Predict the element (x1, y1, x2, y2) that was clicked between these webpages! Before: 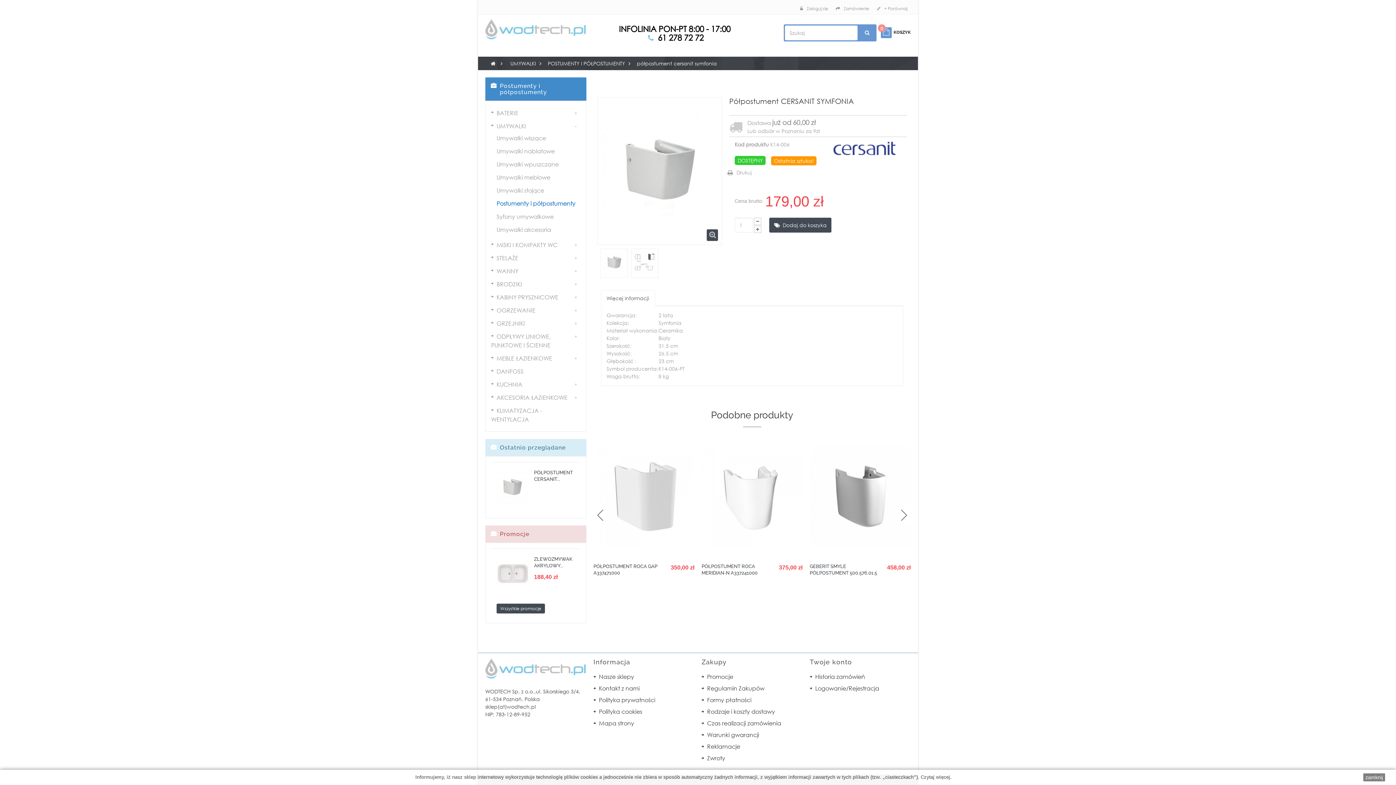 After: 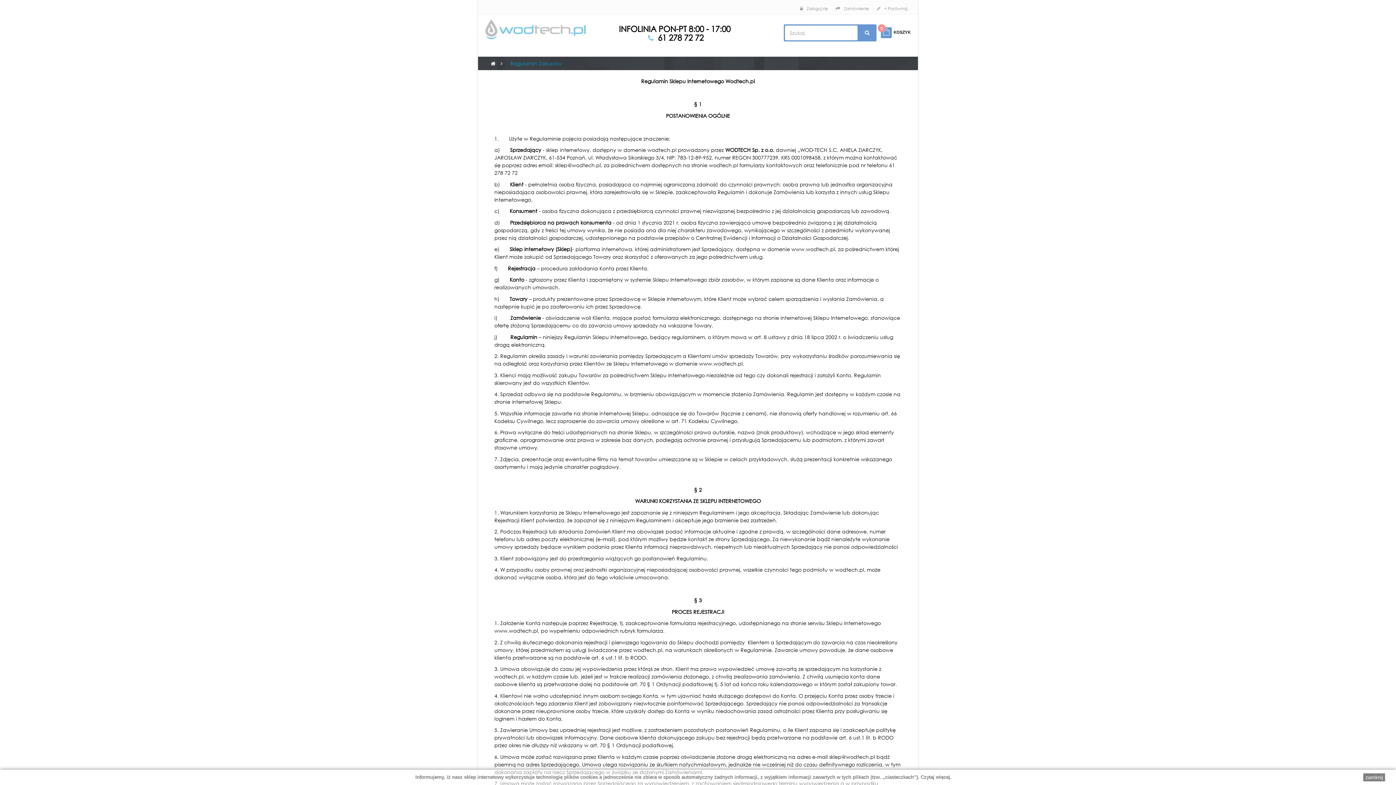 Action: label: Regulamin Zakupów bbox: (701, 684, 764, 692)